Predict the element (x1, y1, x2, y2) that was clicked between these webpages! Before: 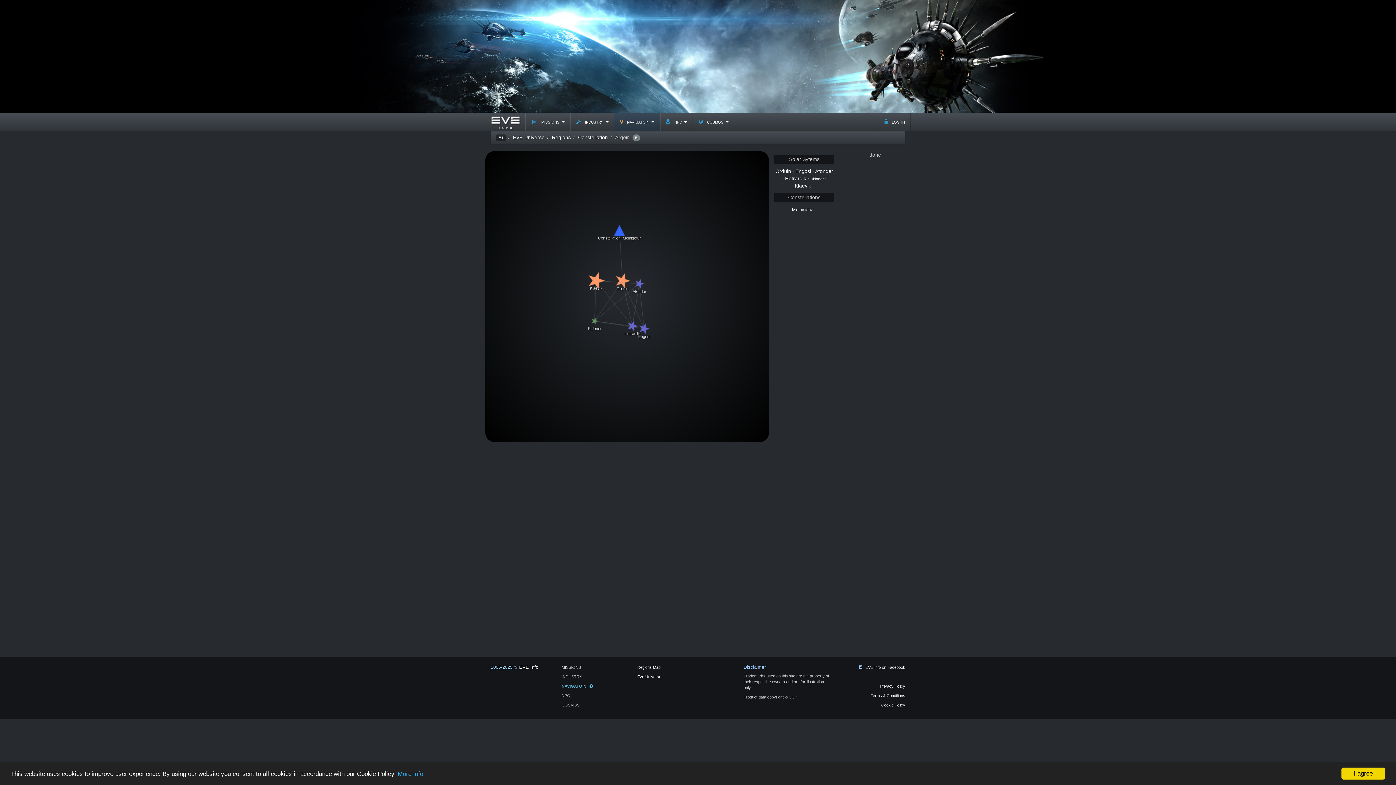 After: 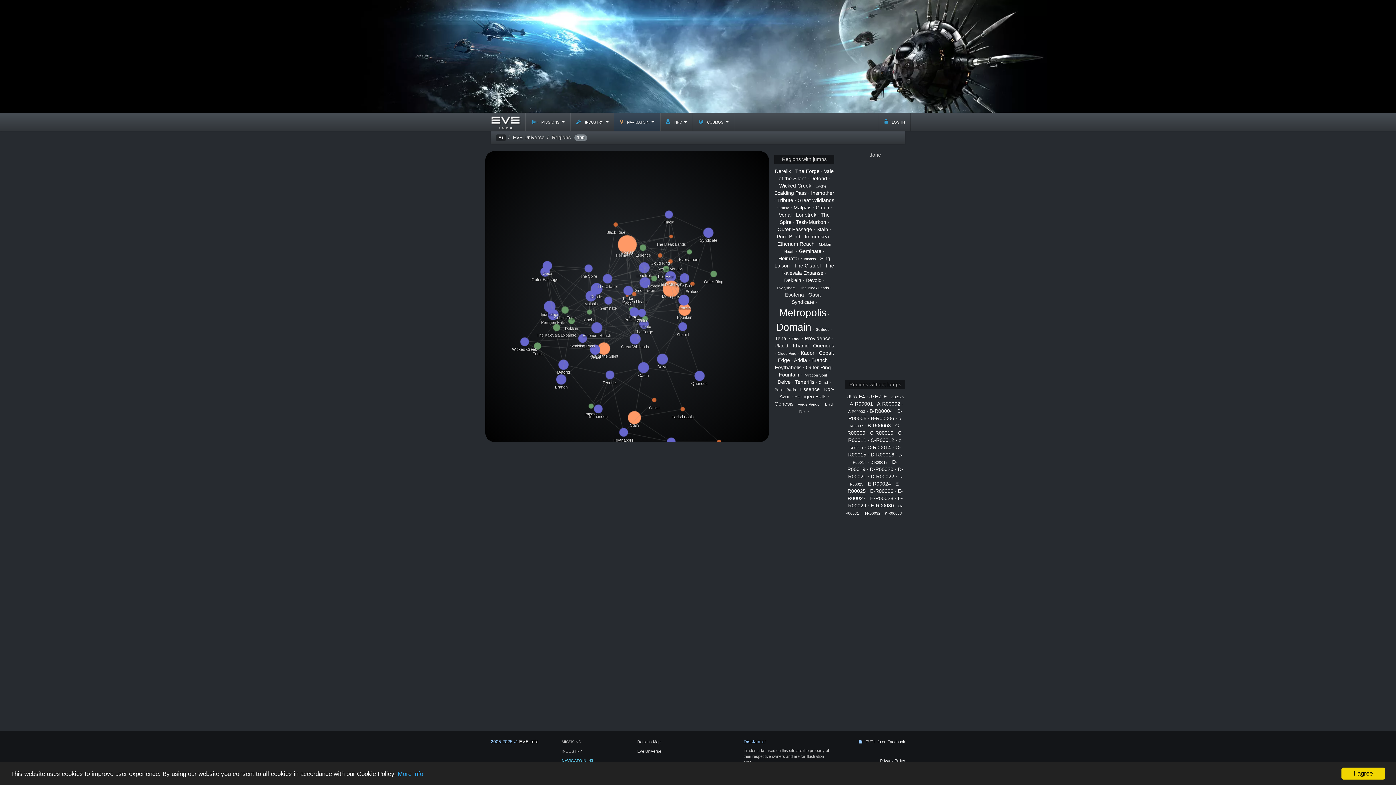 Action: bbox: (637, 665, 660, 669) label: Regions Map